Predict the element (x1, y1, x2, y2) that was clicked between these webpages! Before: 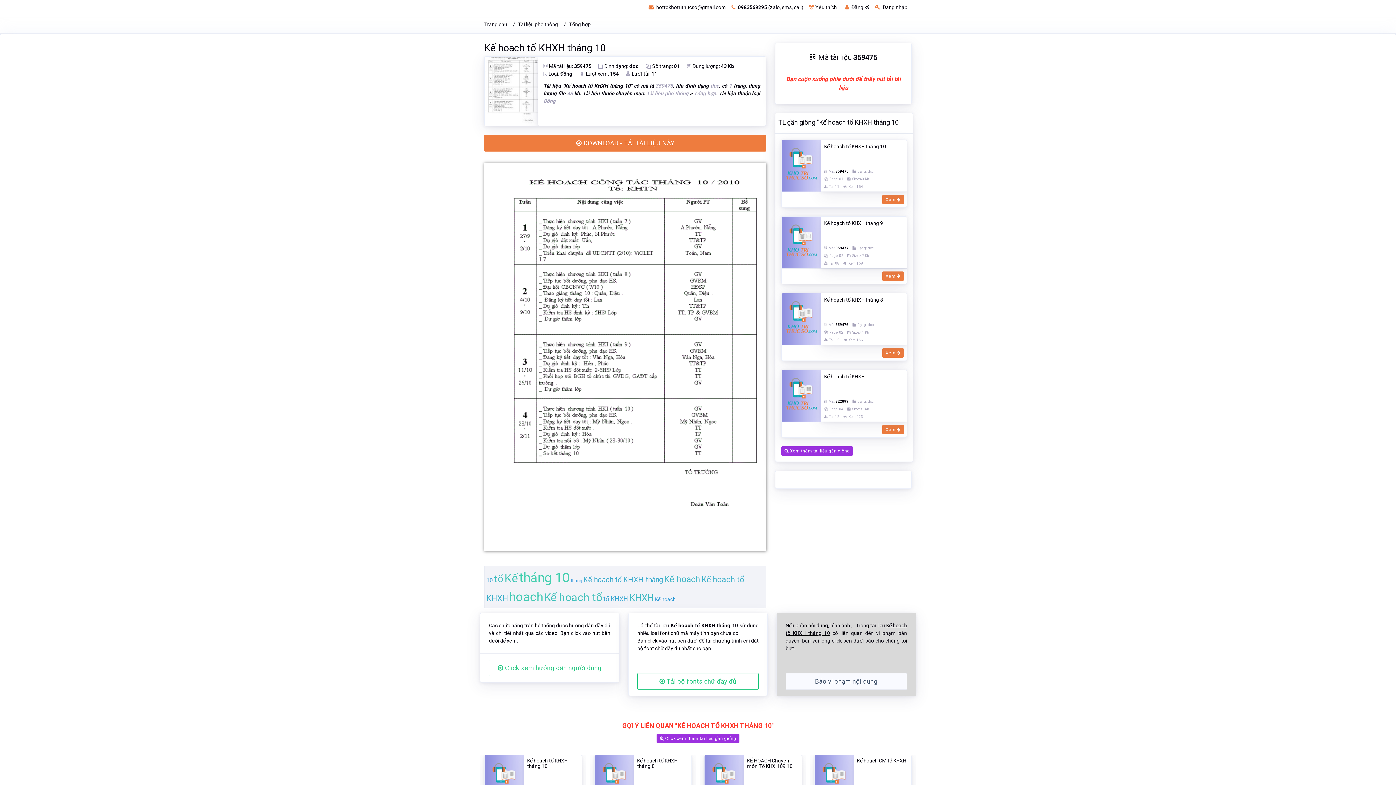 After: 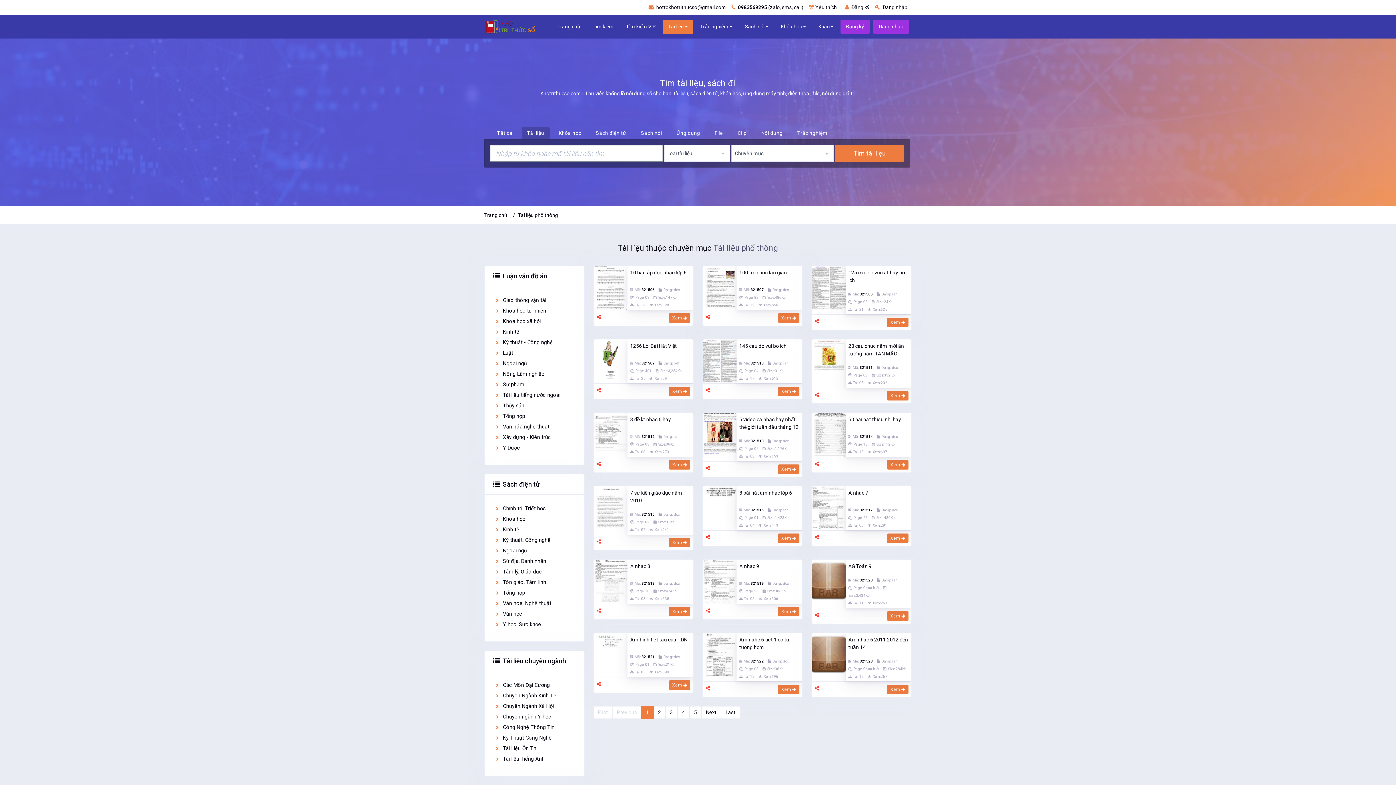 Action: bbox: (518, 21, 558, 27) label: Tài liệu phổ thông